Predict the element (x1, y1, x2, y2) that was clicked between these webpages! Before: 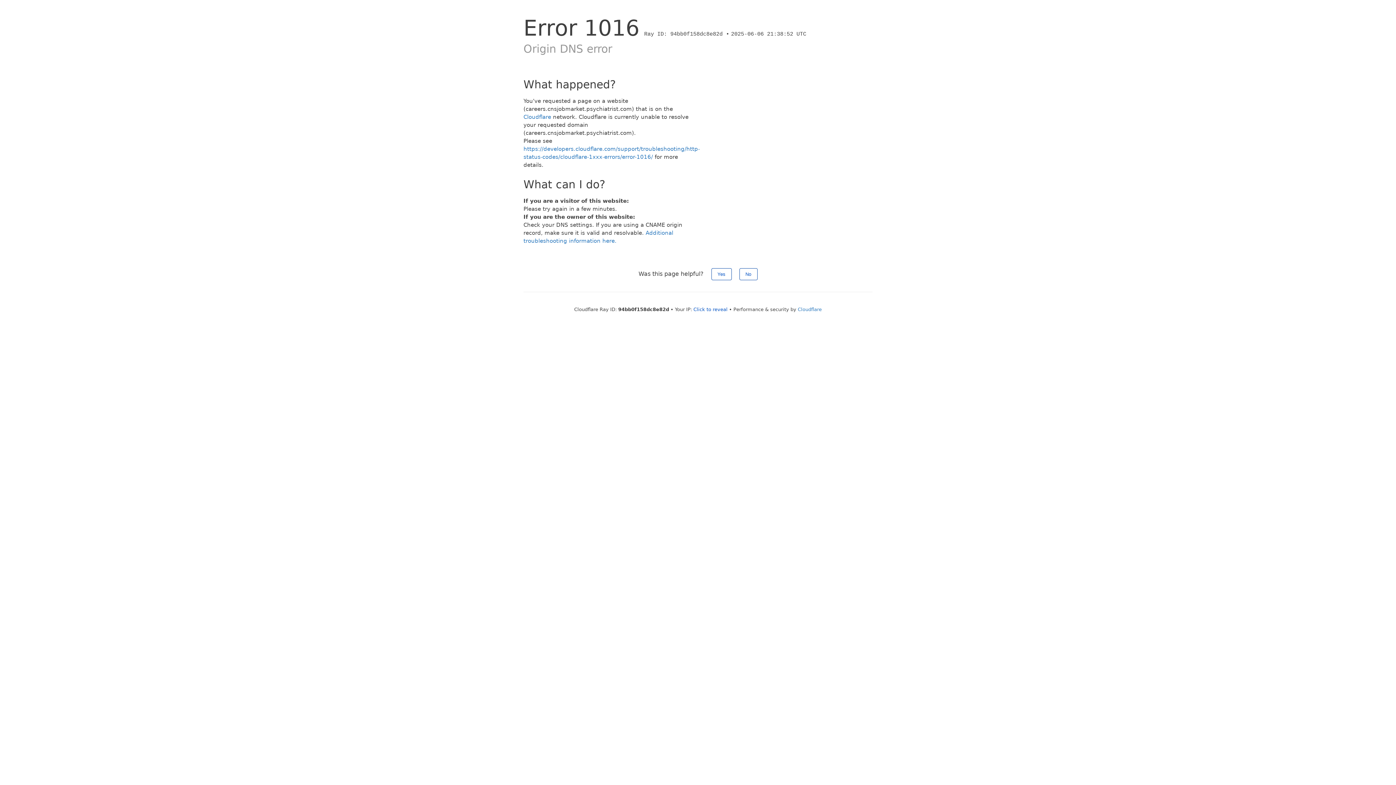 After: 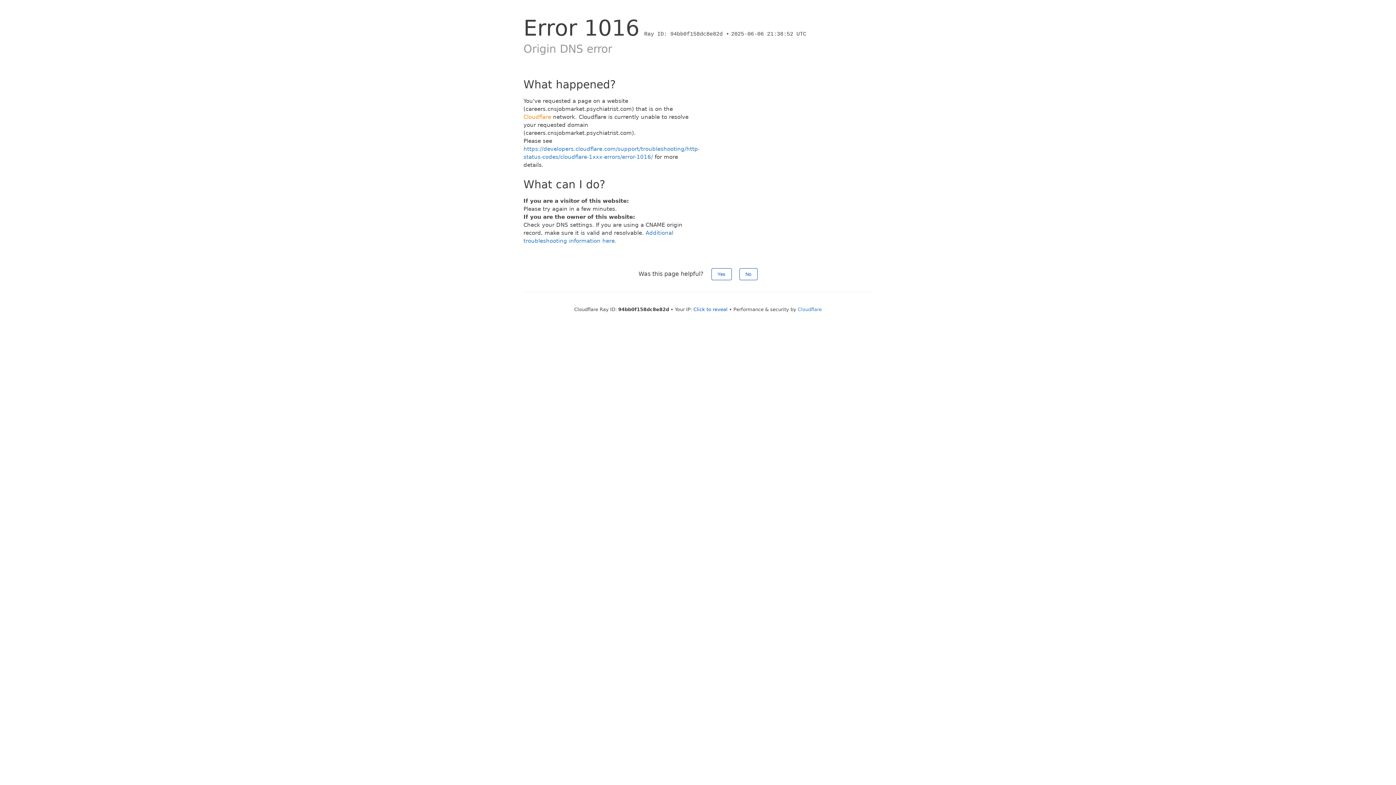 Action: bbox: (523, 113, 551, 120) label: Cloudflare